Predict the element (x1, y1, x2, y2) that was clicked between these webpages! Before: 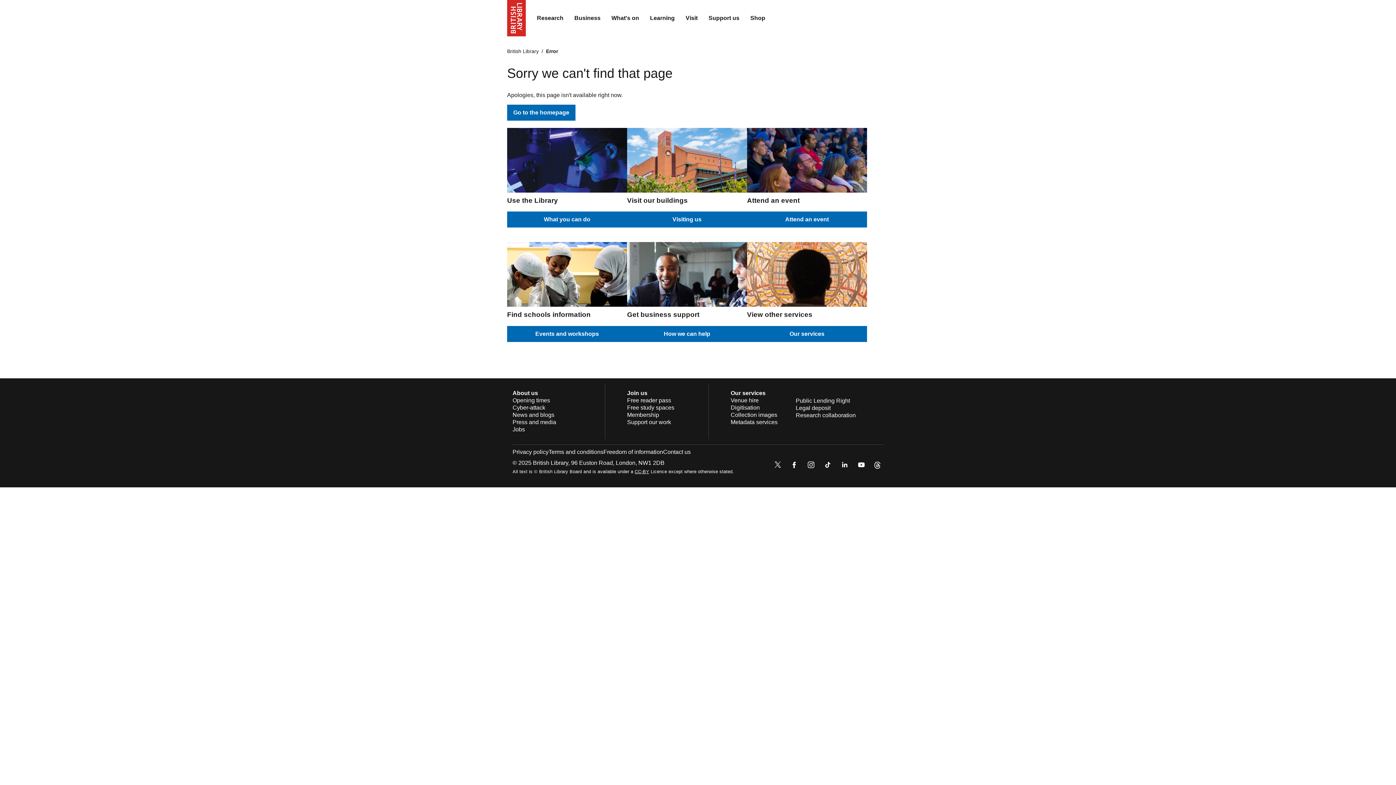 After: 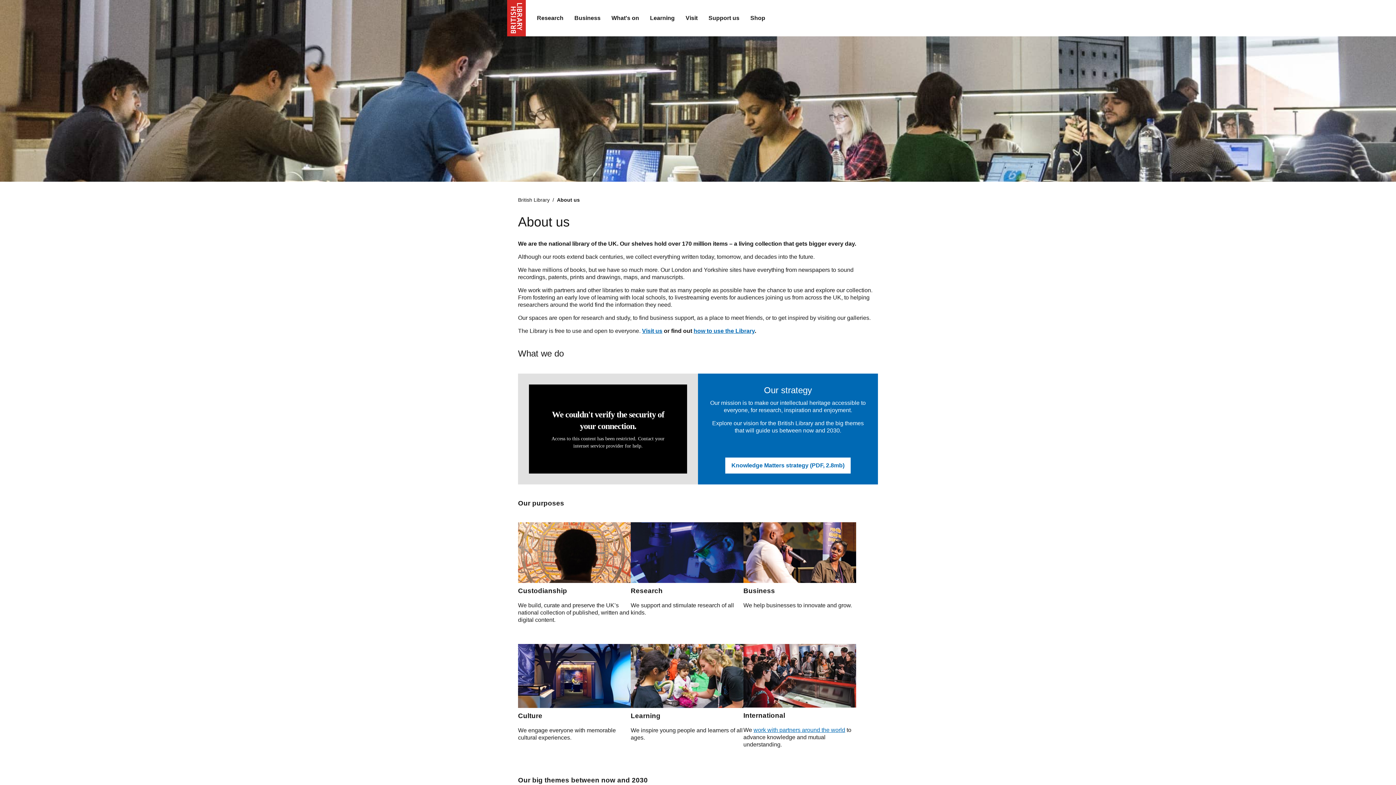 Action: label: About us bbox: (512, 390, 538, 396)